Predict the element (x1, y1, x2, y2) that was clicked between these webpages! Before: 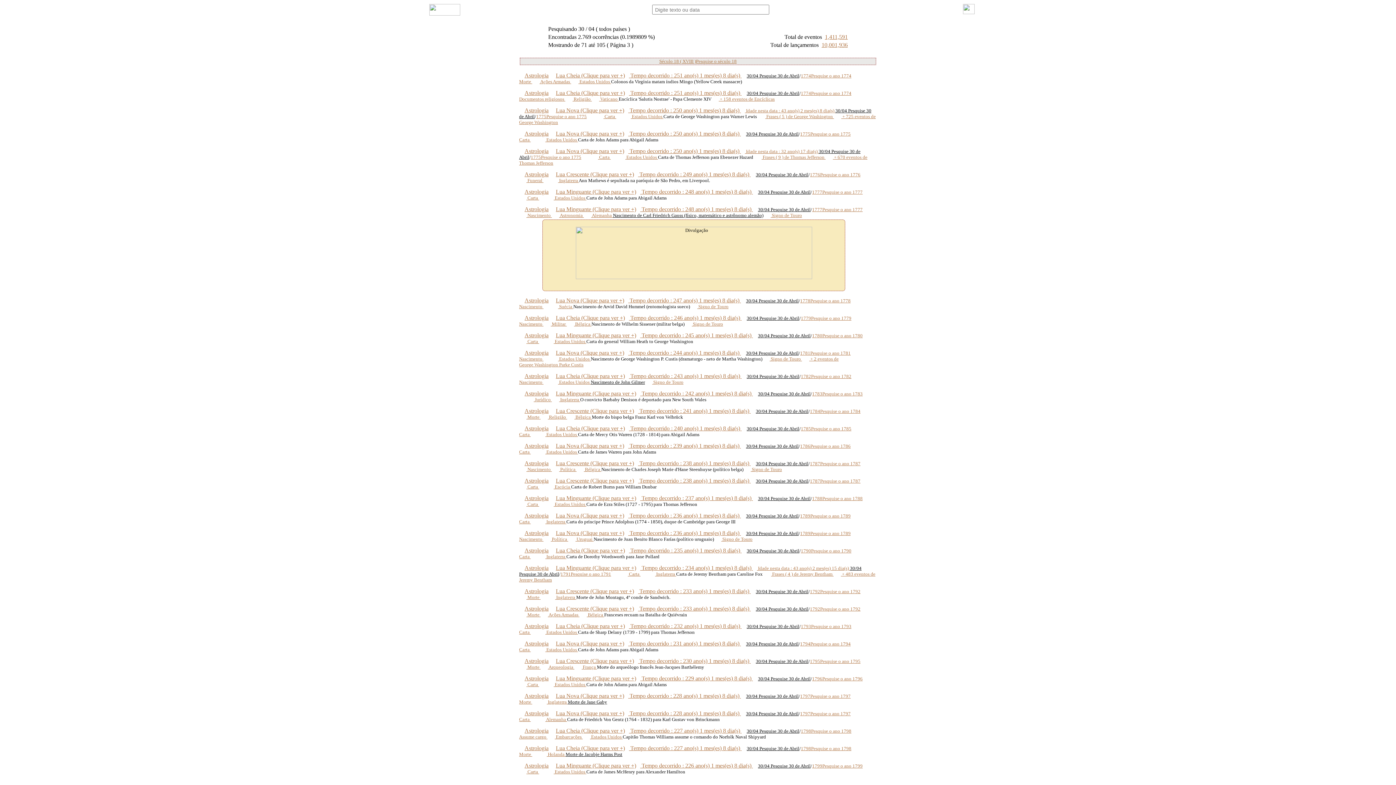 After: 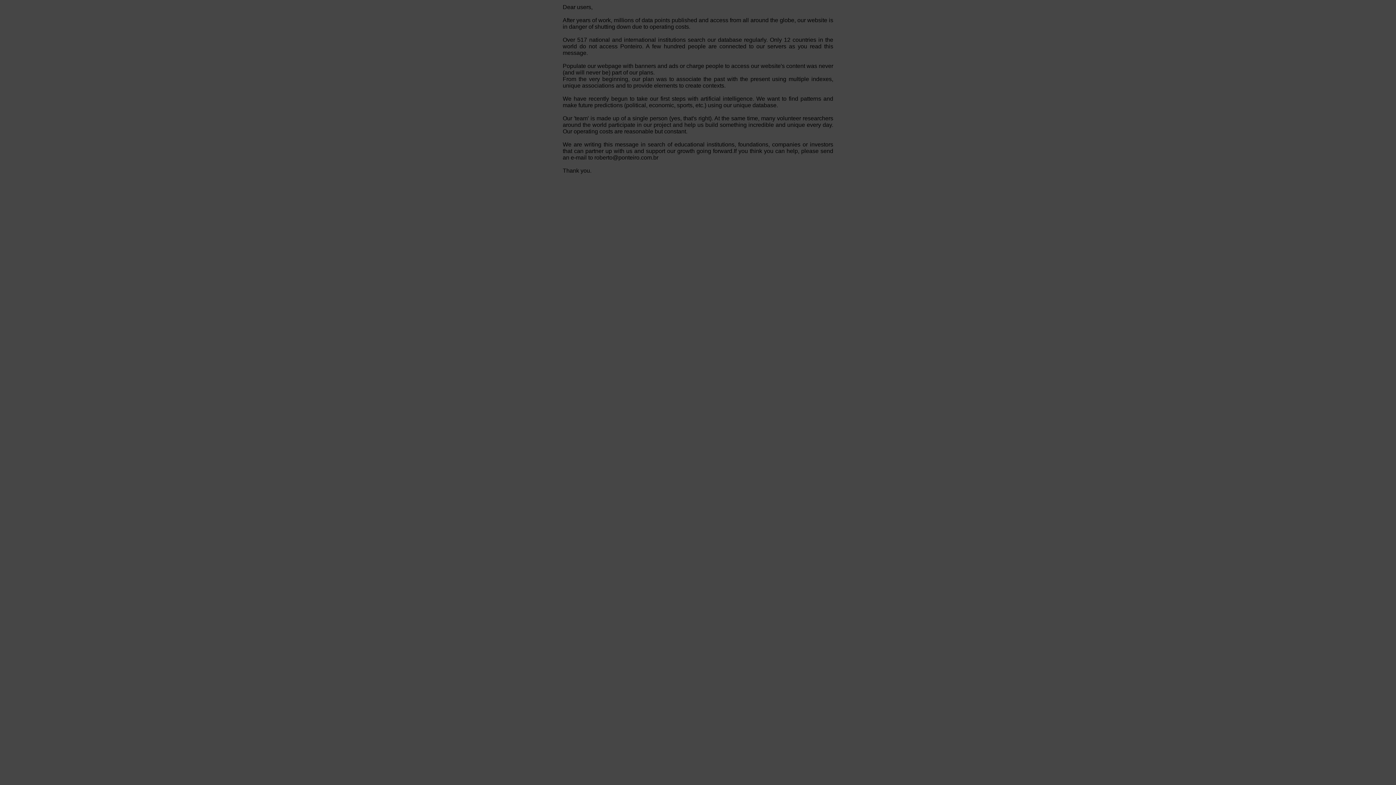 Action: bbox: (825, 33, 848, 40) label: 1,411,591